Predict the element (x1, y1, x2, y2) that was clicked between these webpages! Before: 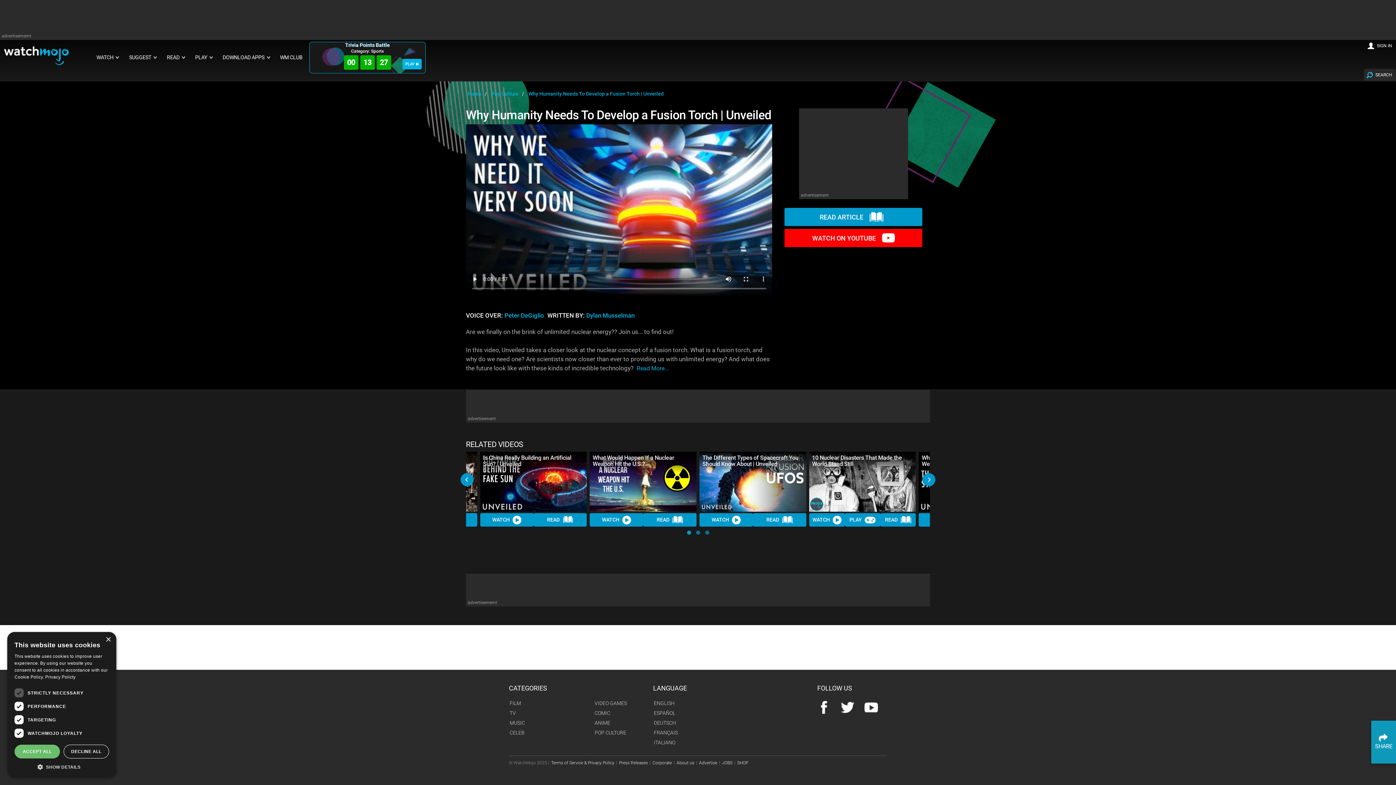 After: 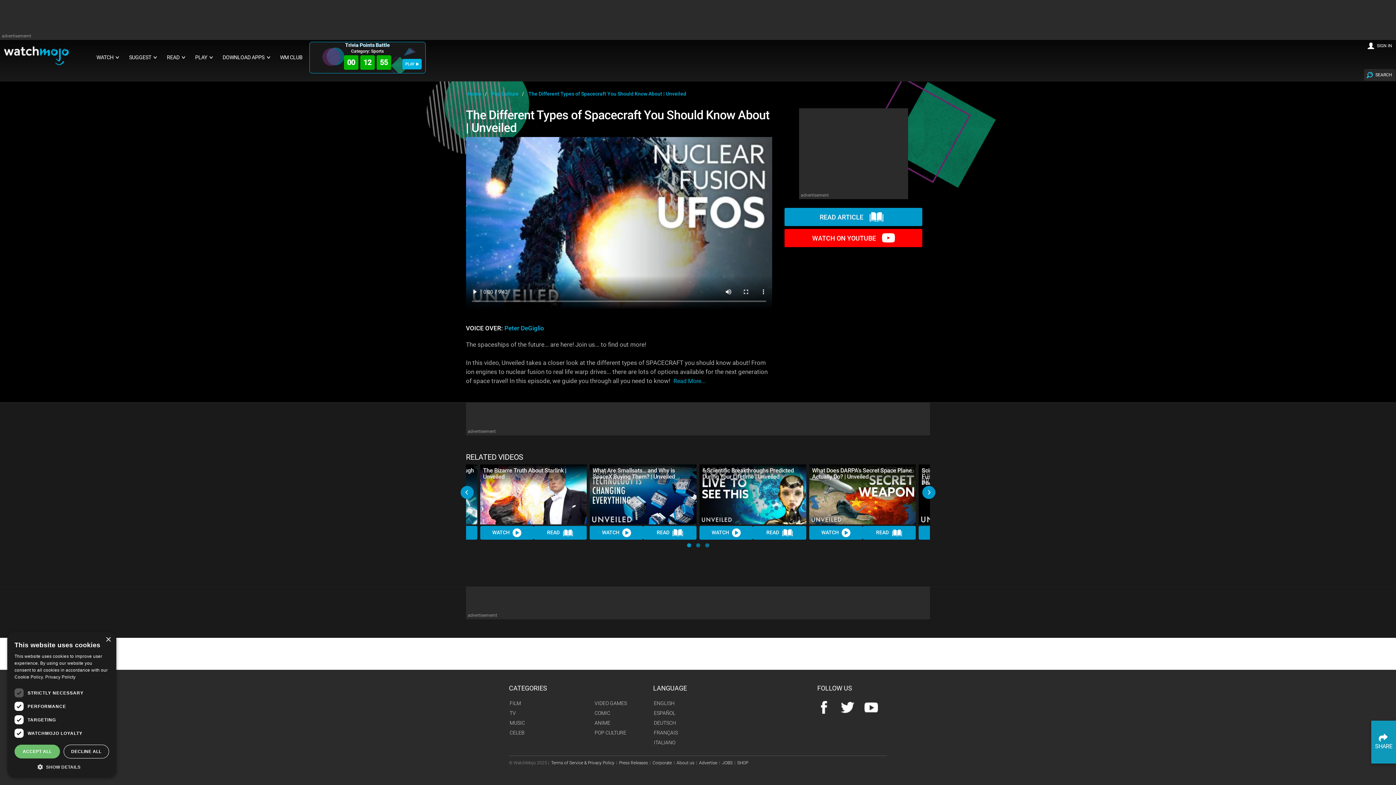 Action: label: The Different Types of Spacecraft You Should Know About | Unveiled bbox: (699, 451, 806, 472)